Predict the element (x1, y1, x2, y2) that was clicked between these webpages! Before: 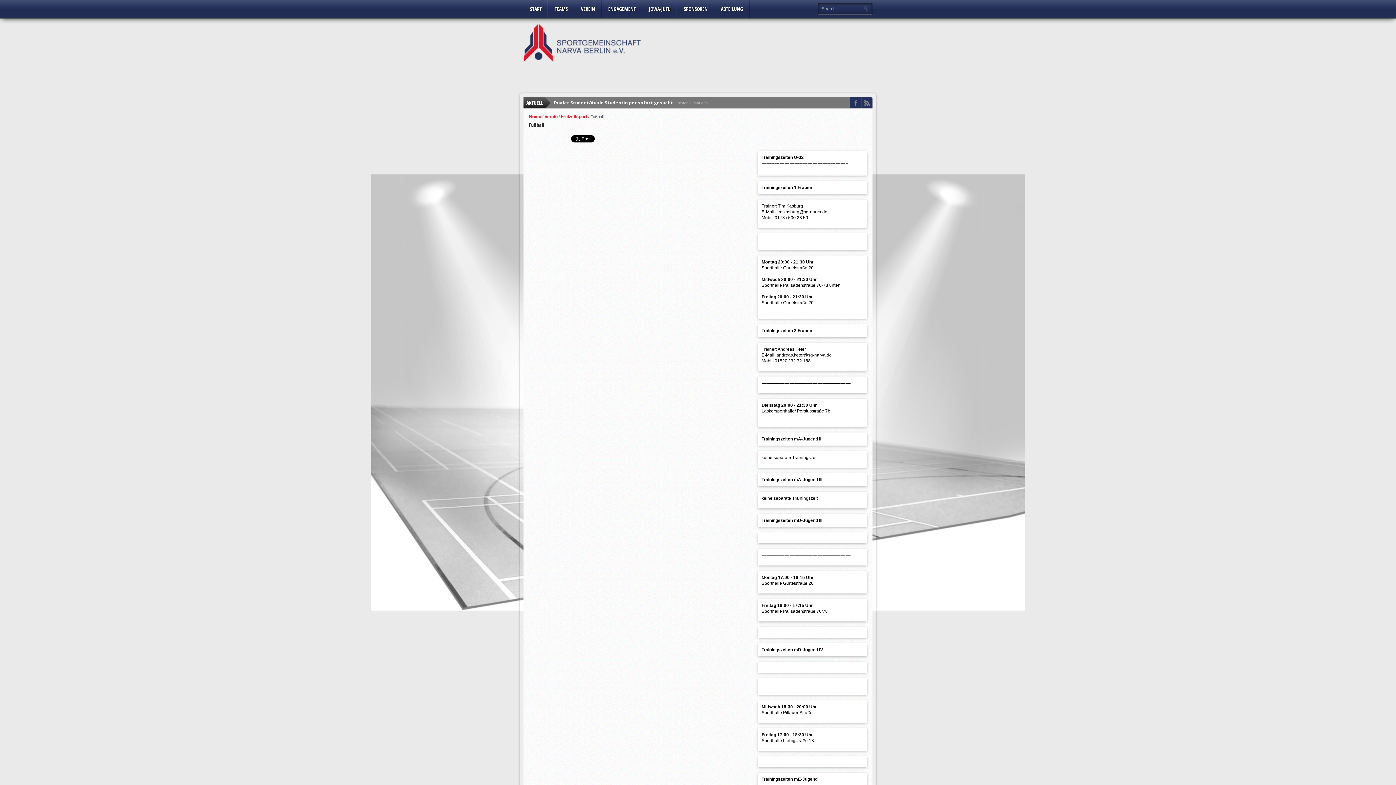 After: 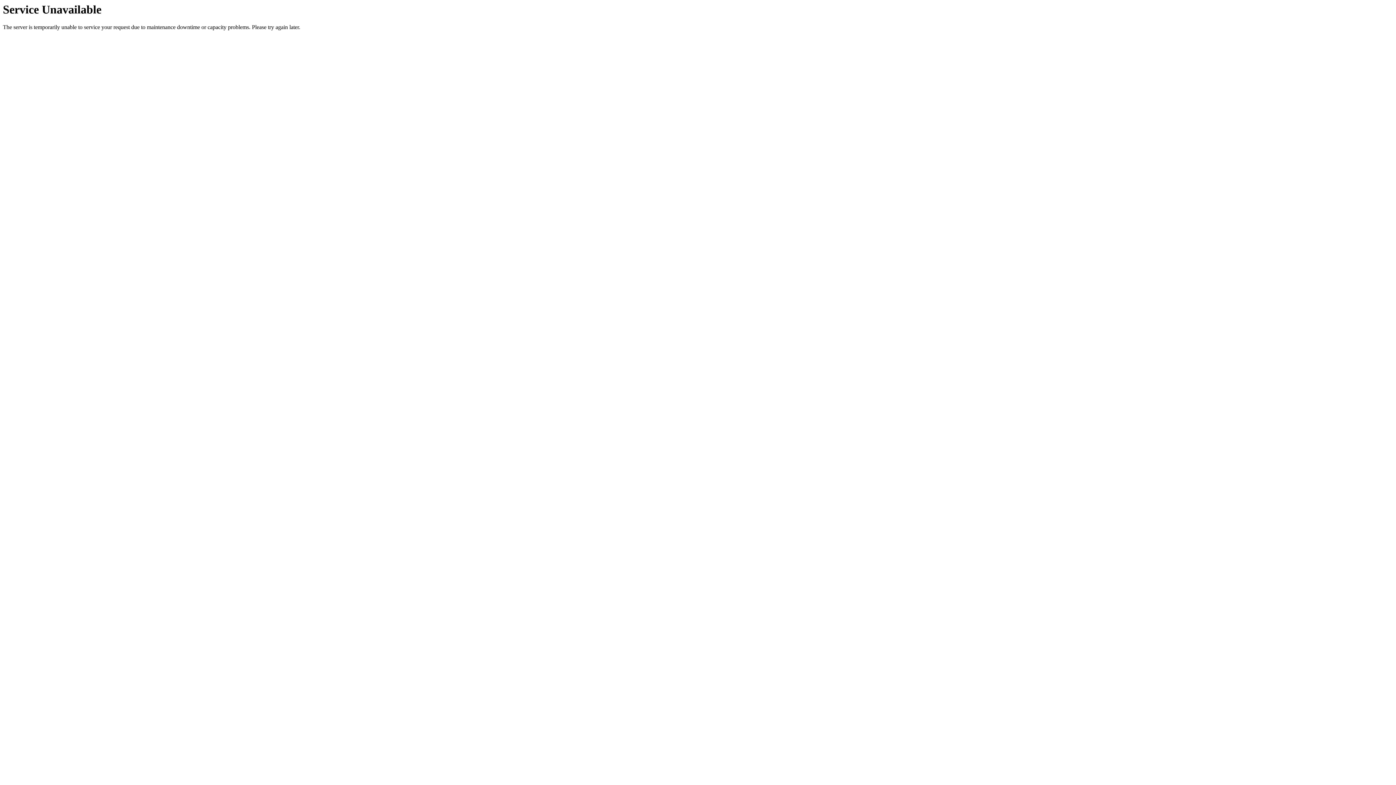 Action: bbox: (523, 61, 641, 67)